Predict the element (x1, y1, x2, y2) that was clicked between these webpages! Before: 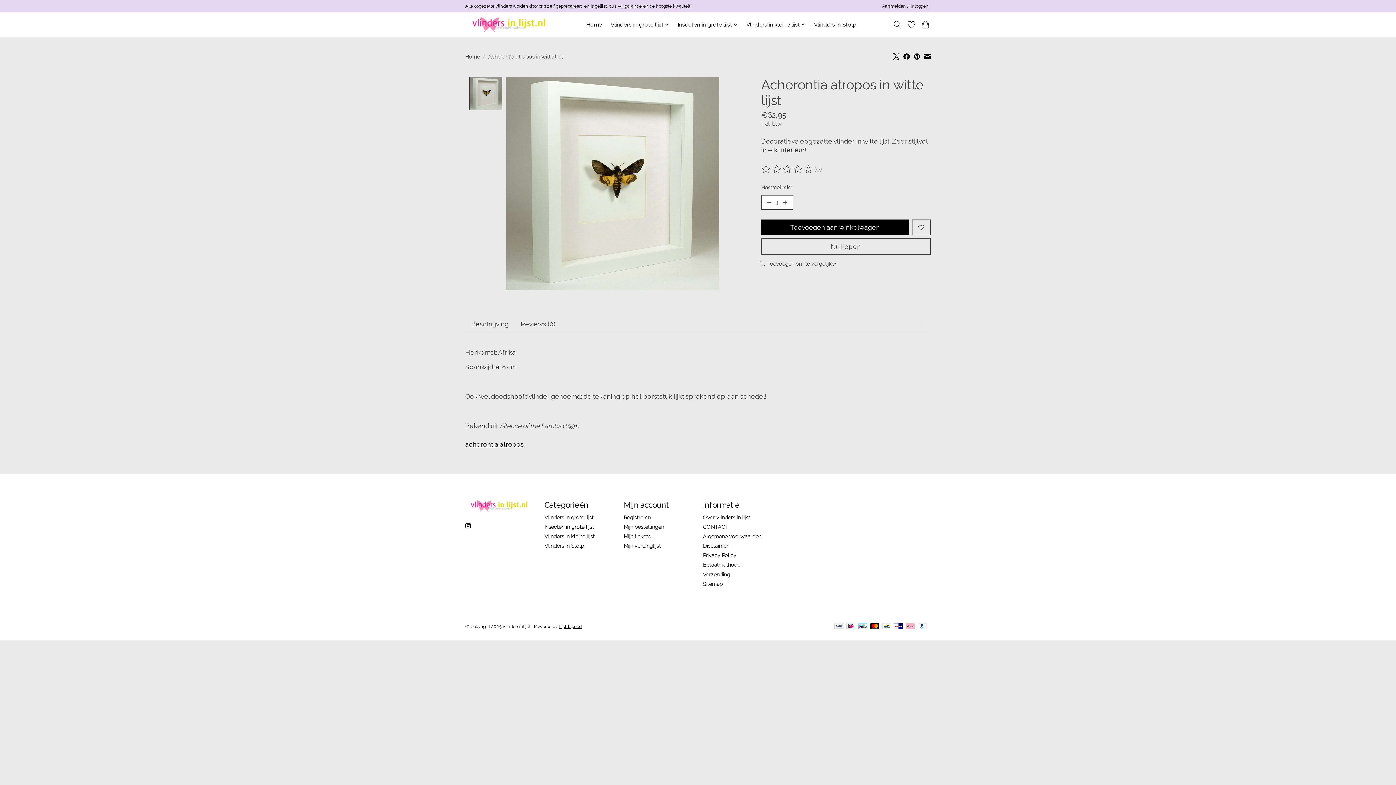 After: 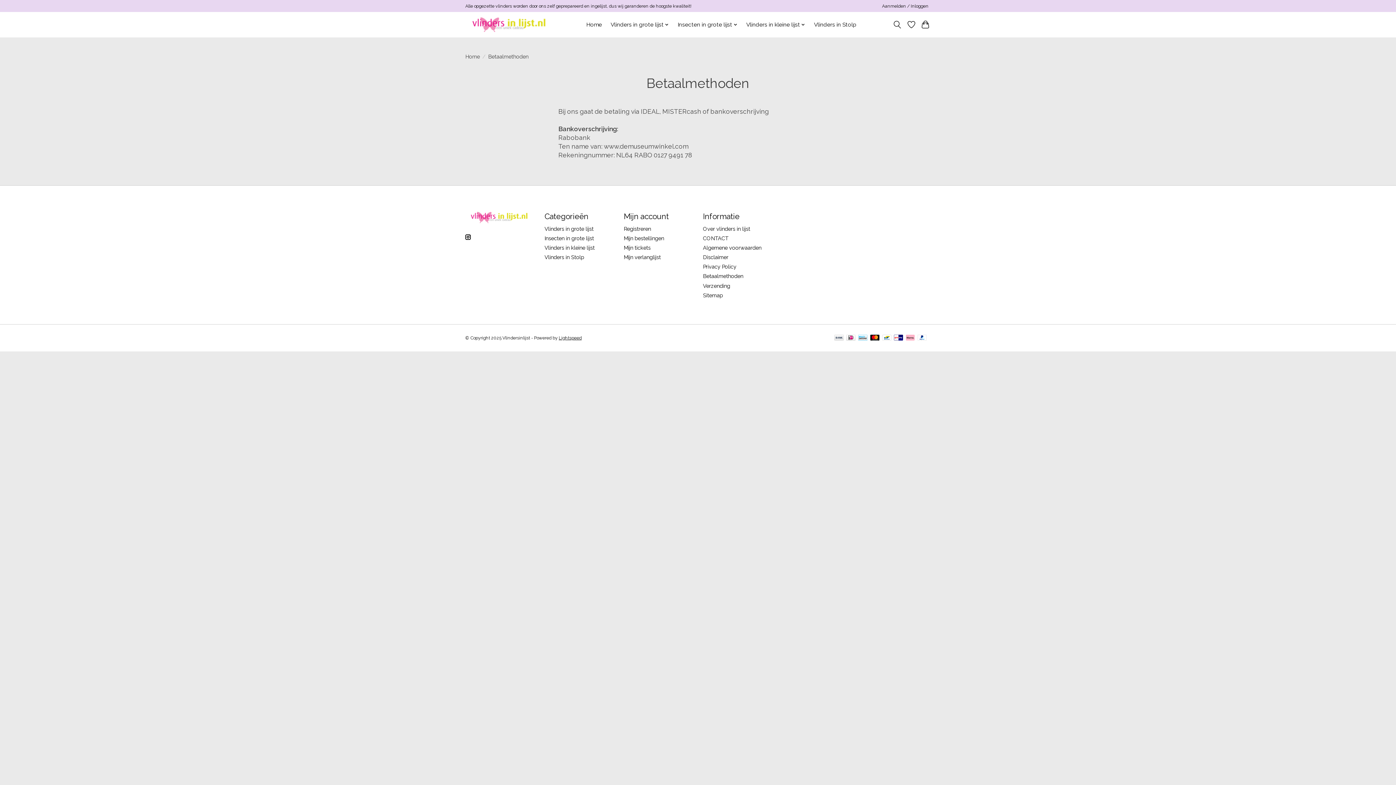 Action: bbox: (906, 623, 914, 630)